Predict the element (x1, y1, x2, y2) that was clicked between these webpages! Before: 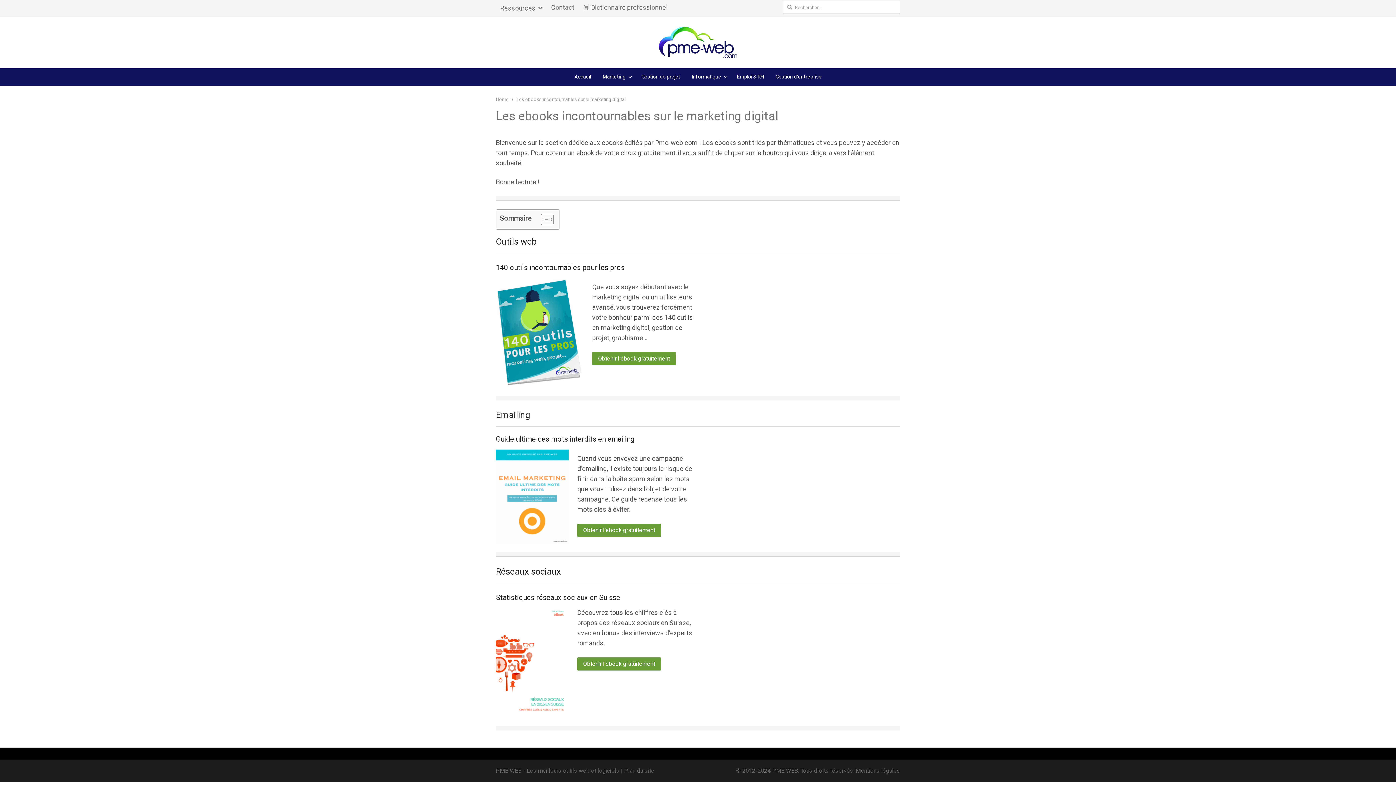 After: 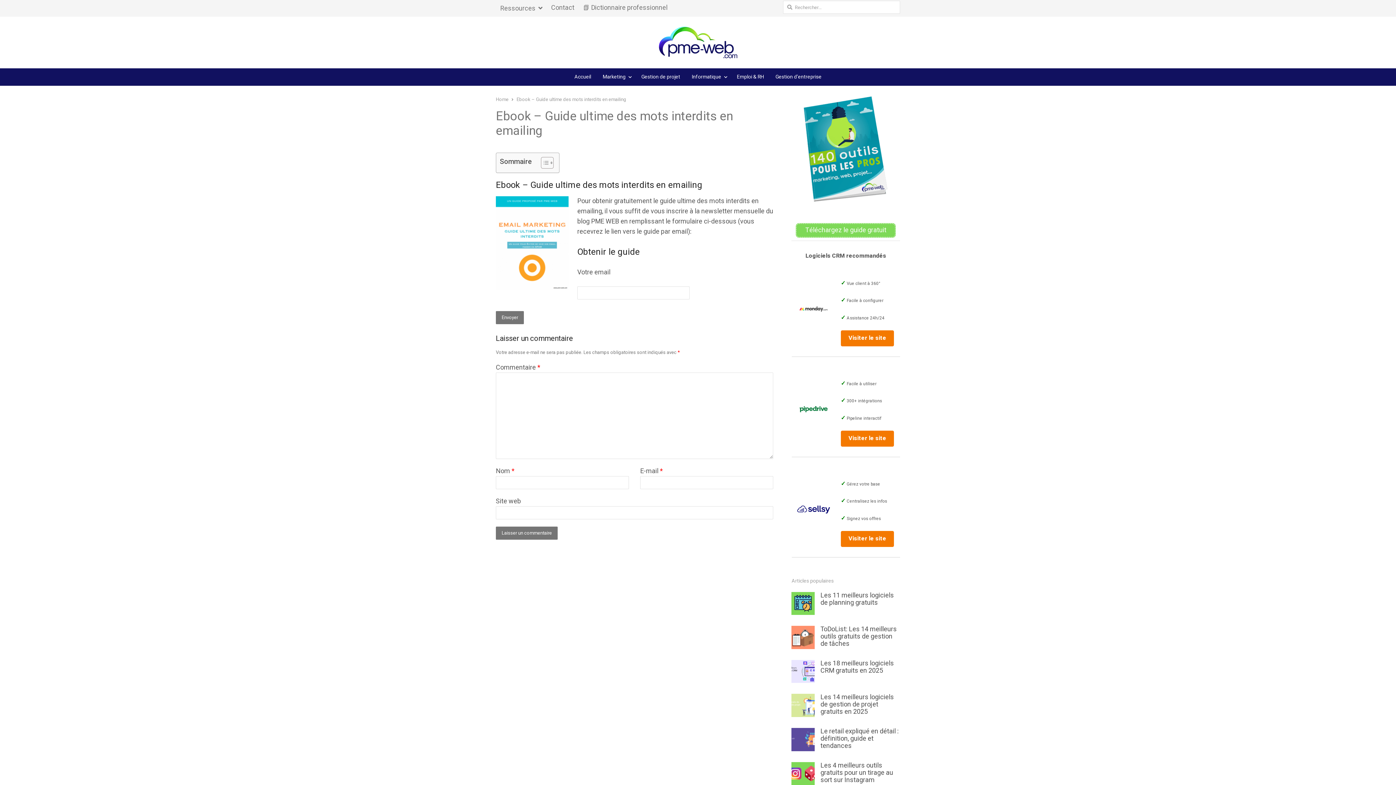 Action: label: Obtenir l’ebook gratuitement bbox: (577, 523, 661, 537)